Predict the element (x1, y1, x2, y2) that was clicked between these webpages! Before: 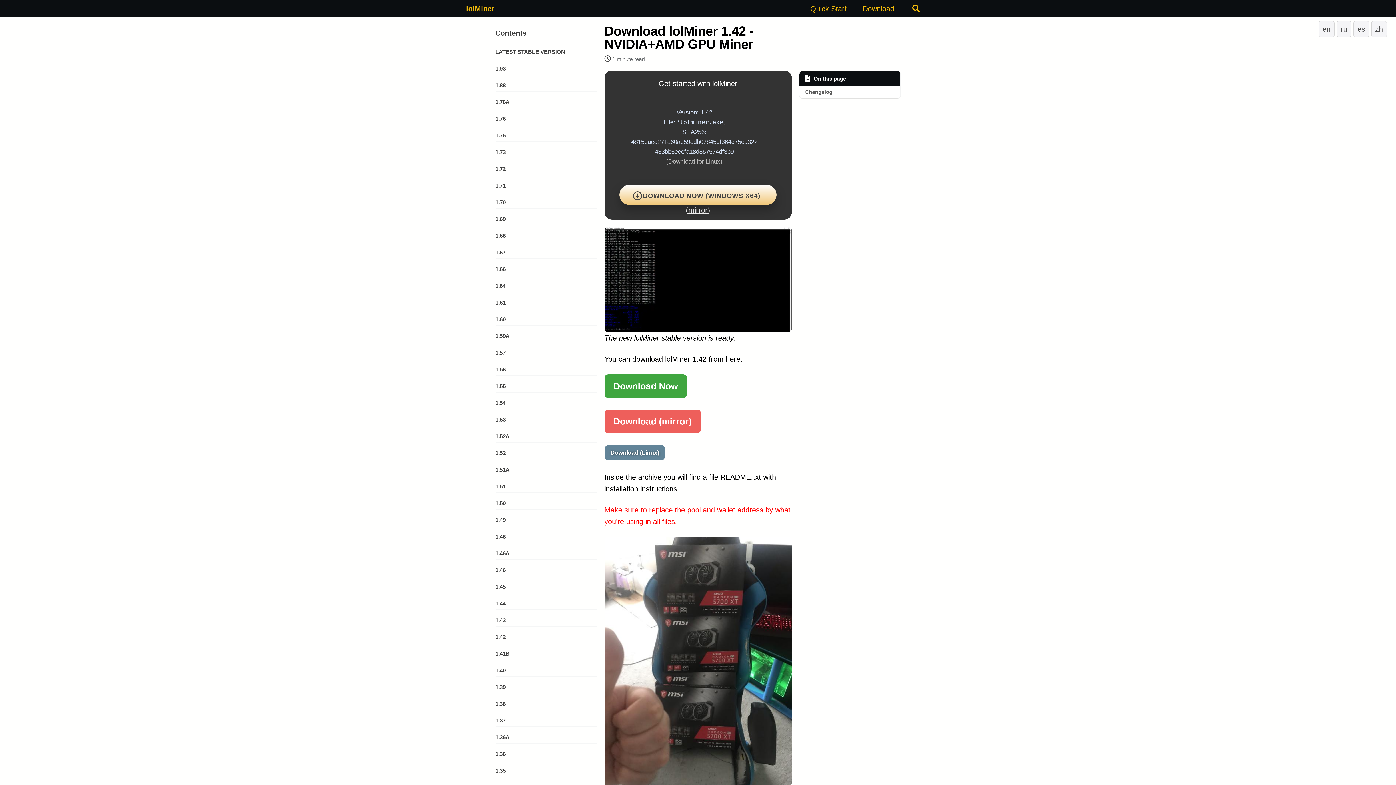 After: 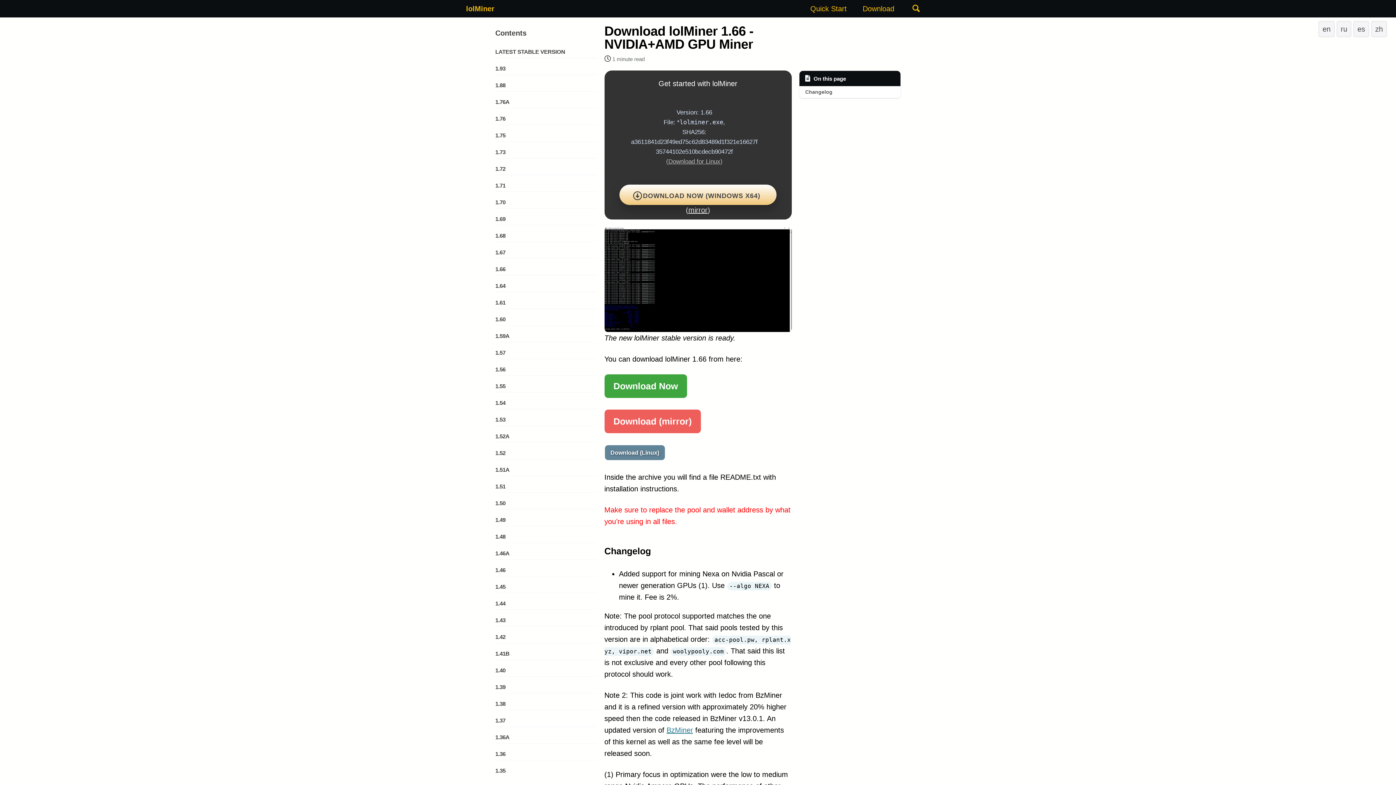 Action: label: 1.66 bbox: (495, 262, 597, 275)